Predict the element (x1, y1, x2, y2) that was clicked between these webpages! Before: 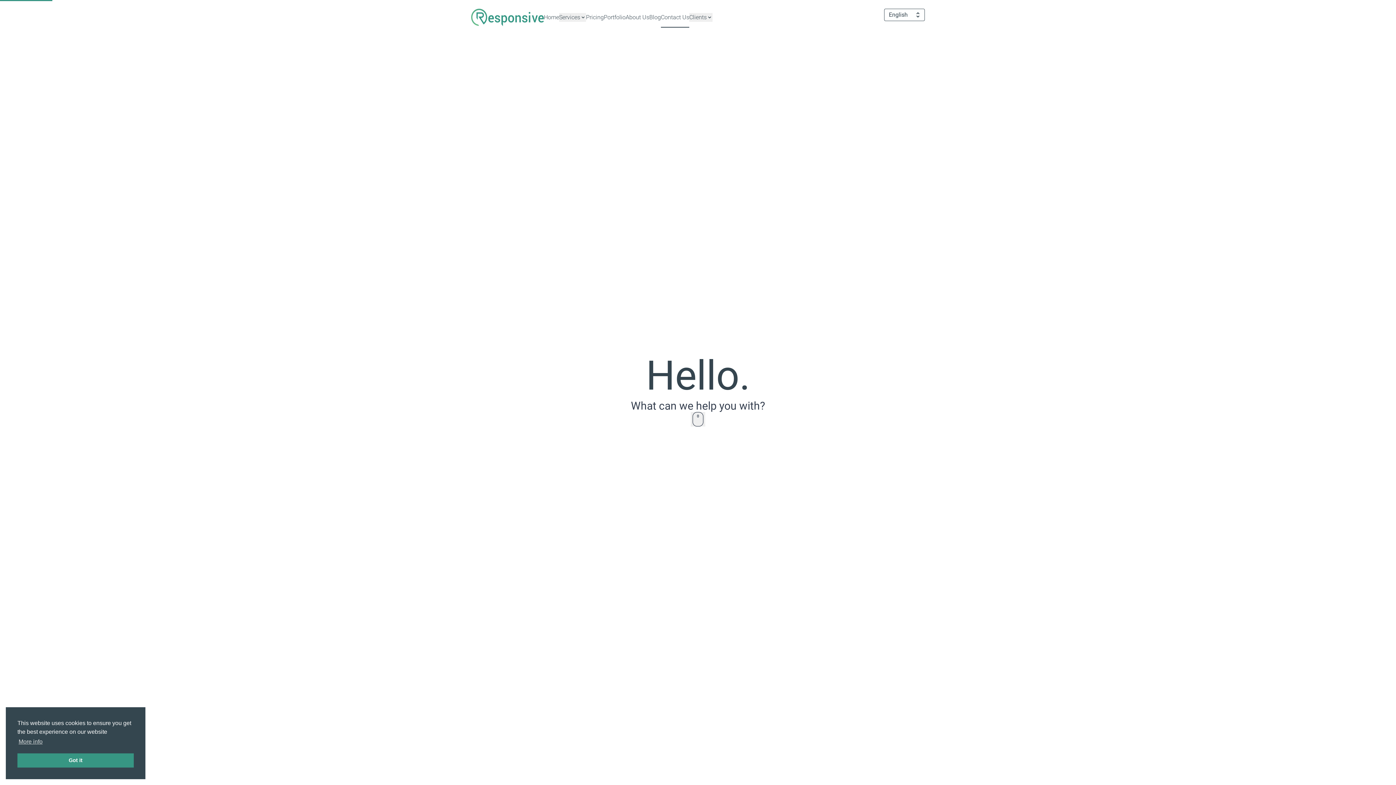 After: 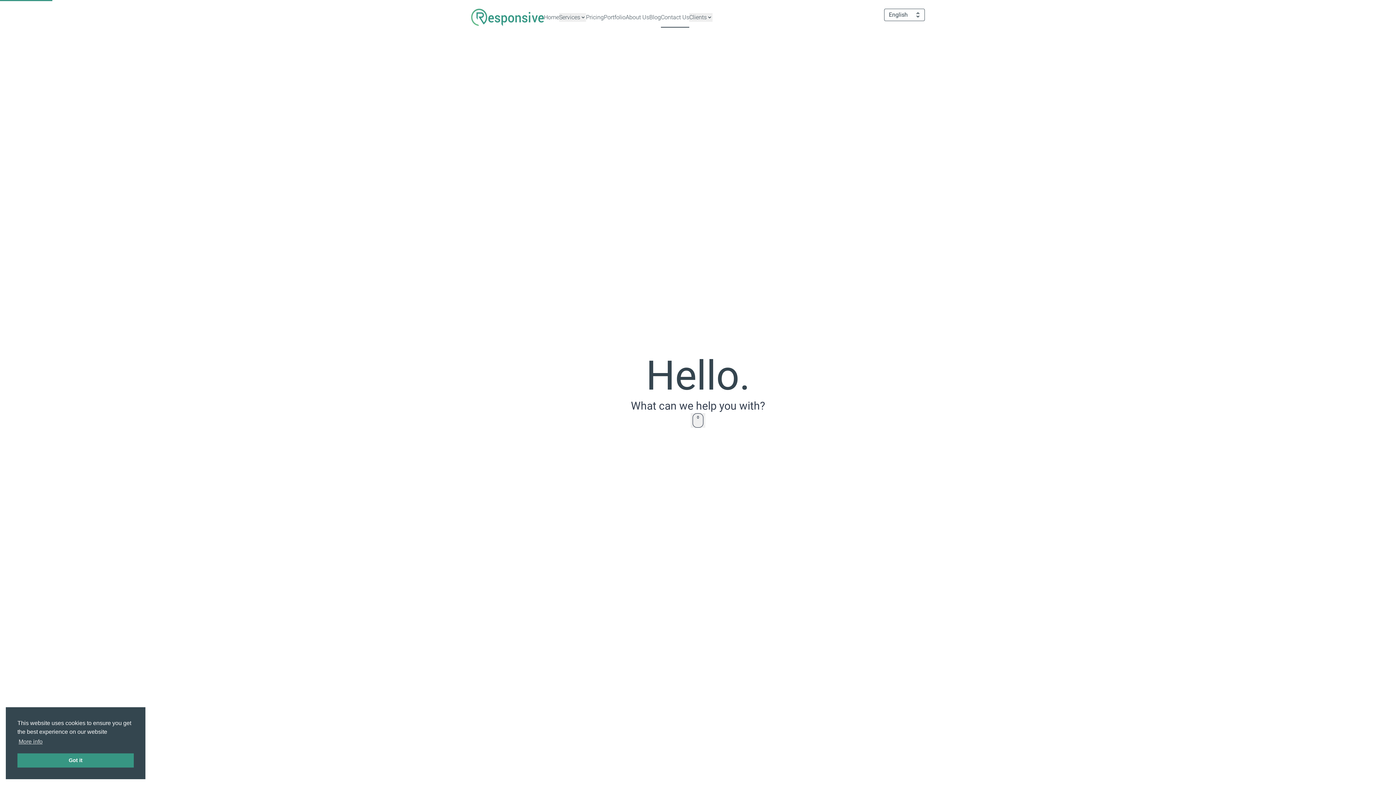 Action: bbox: (661, 13, 689, 21) label: Contact Us